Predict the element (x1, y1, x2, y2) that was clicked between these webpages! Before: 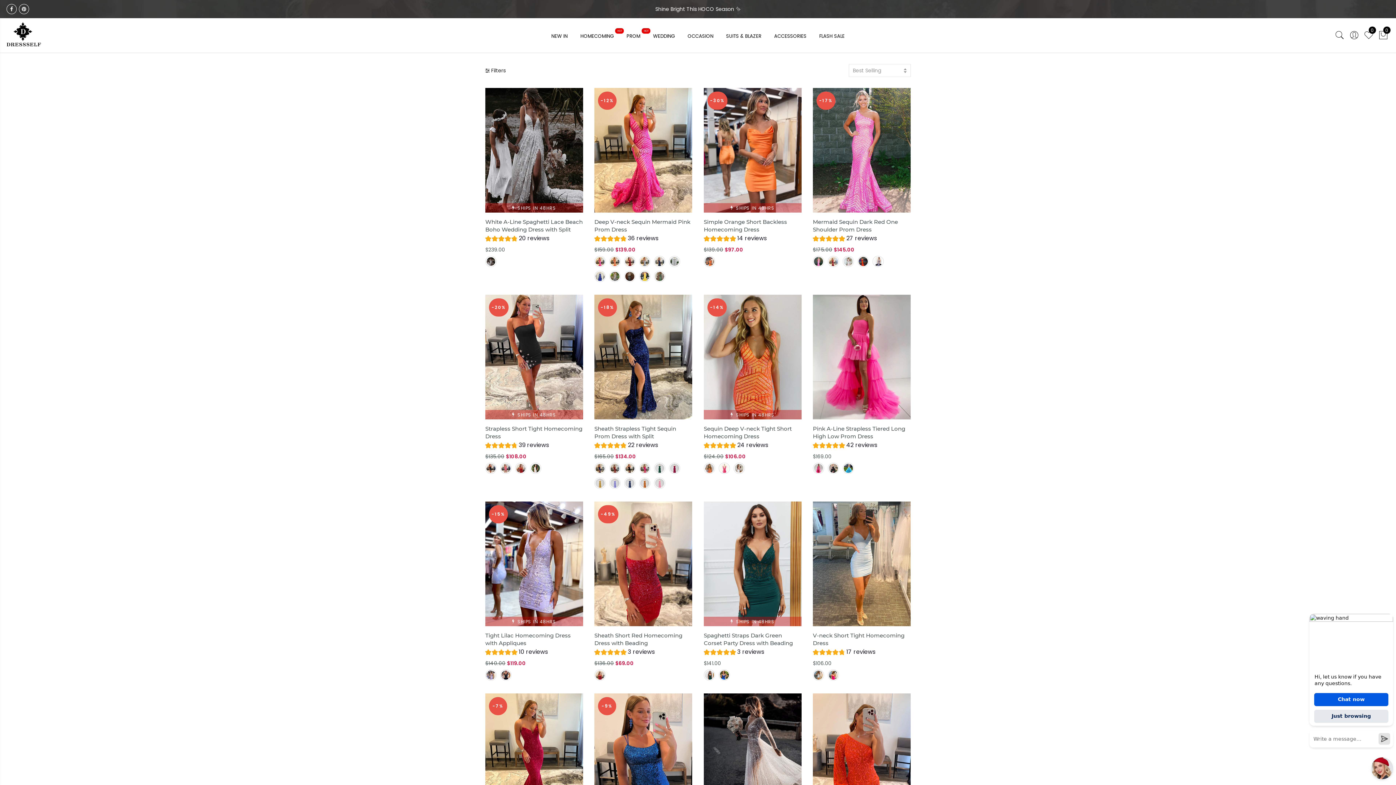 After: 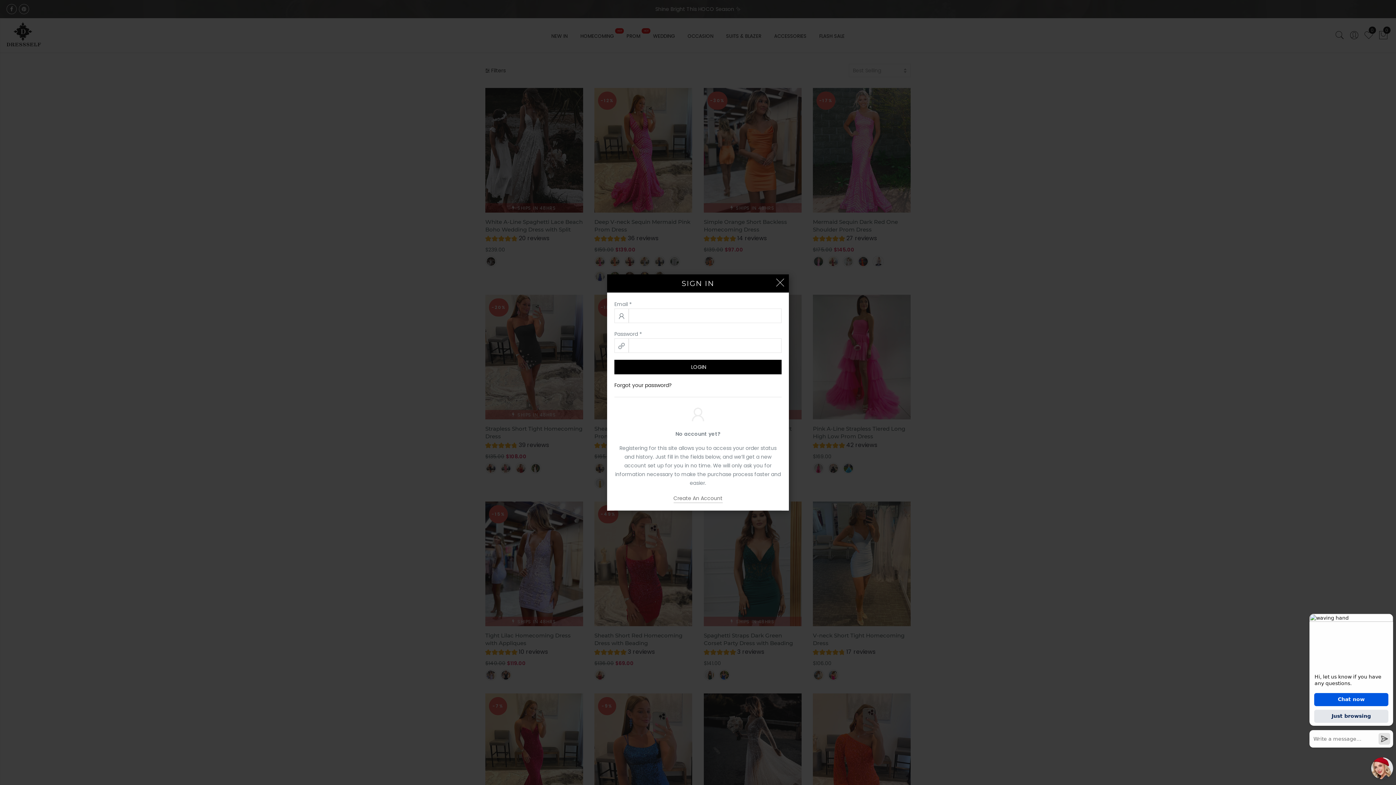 Action: bbox: (1349, 26, 1359, 44)